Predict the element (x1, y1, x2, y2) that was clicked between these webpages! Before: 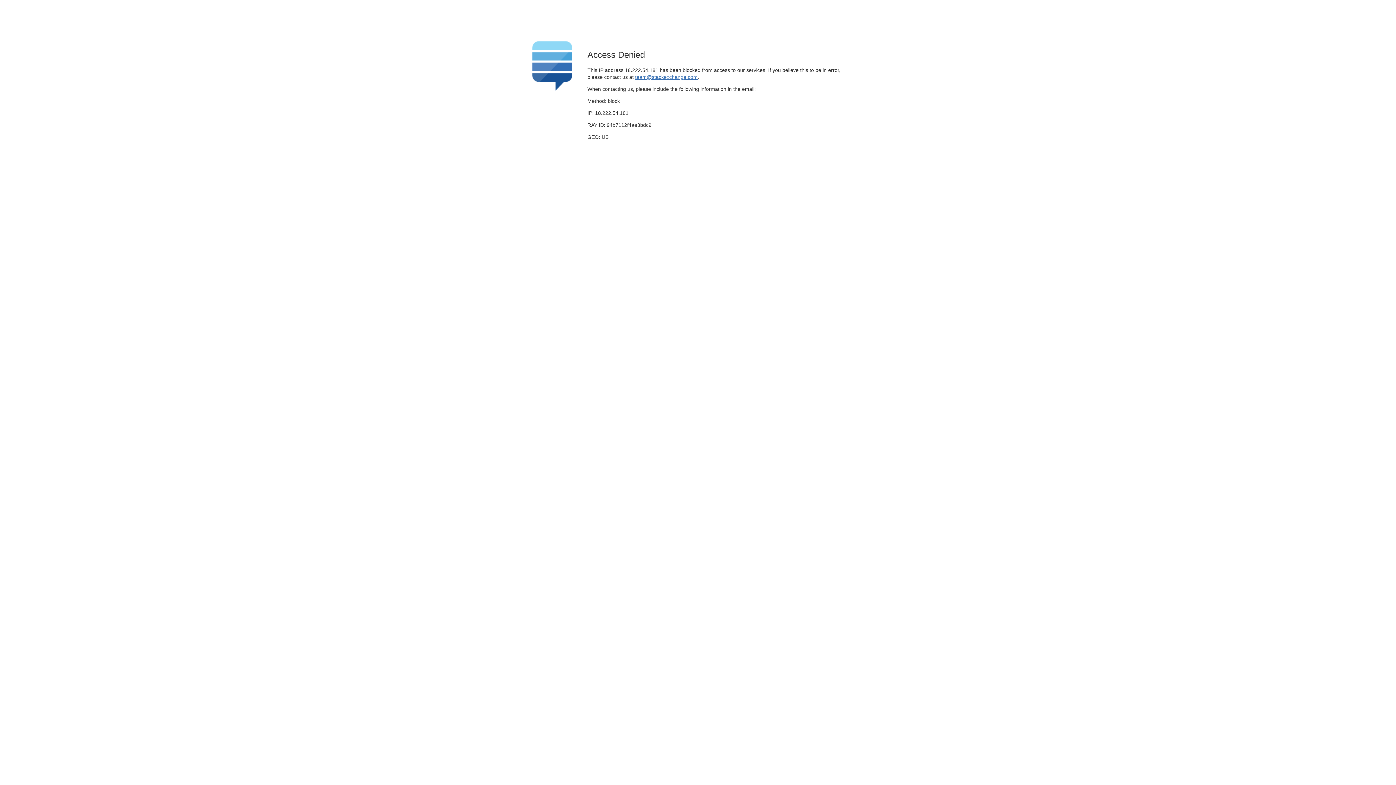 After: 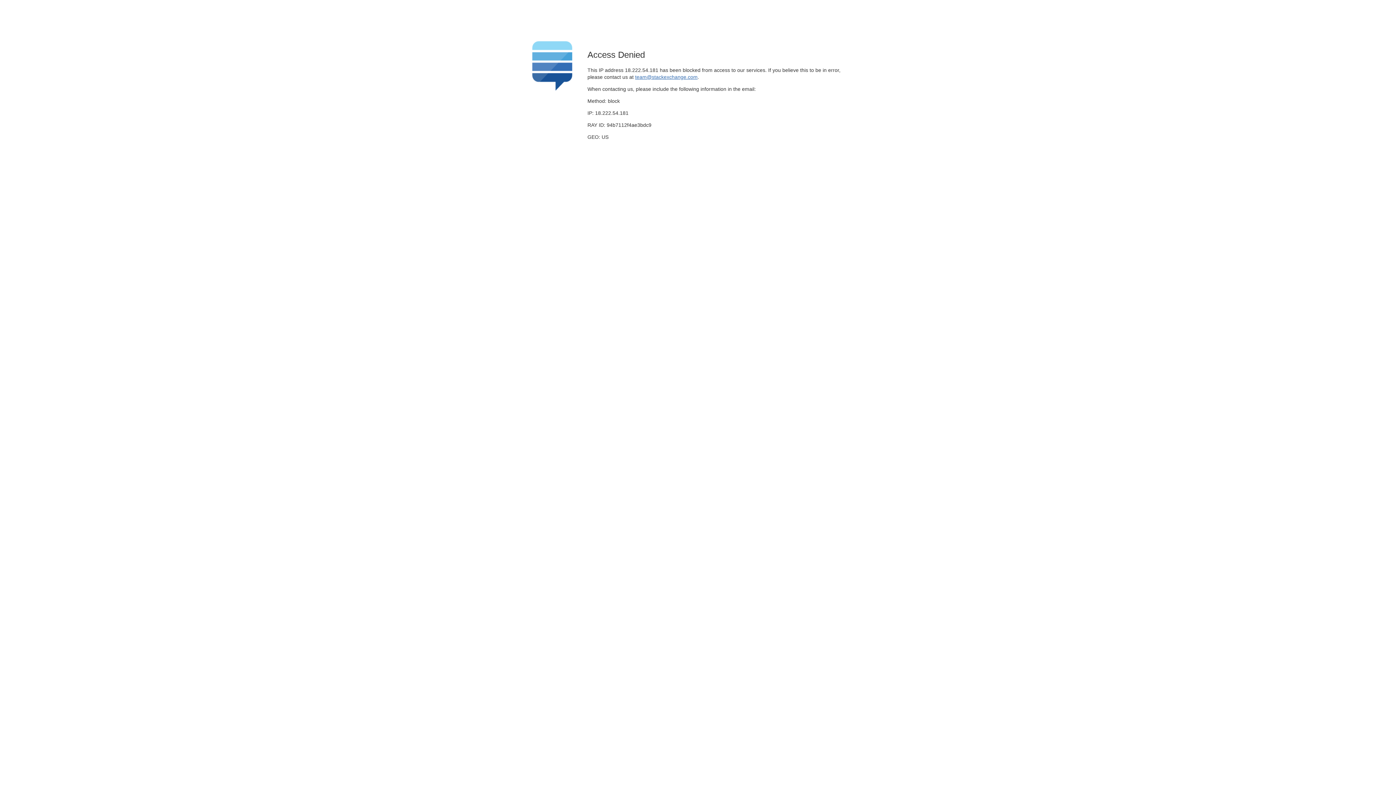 Action: label: team@stackexchange.com bbox: (635, 74, 697, 79)